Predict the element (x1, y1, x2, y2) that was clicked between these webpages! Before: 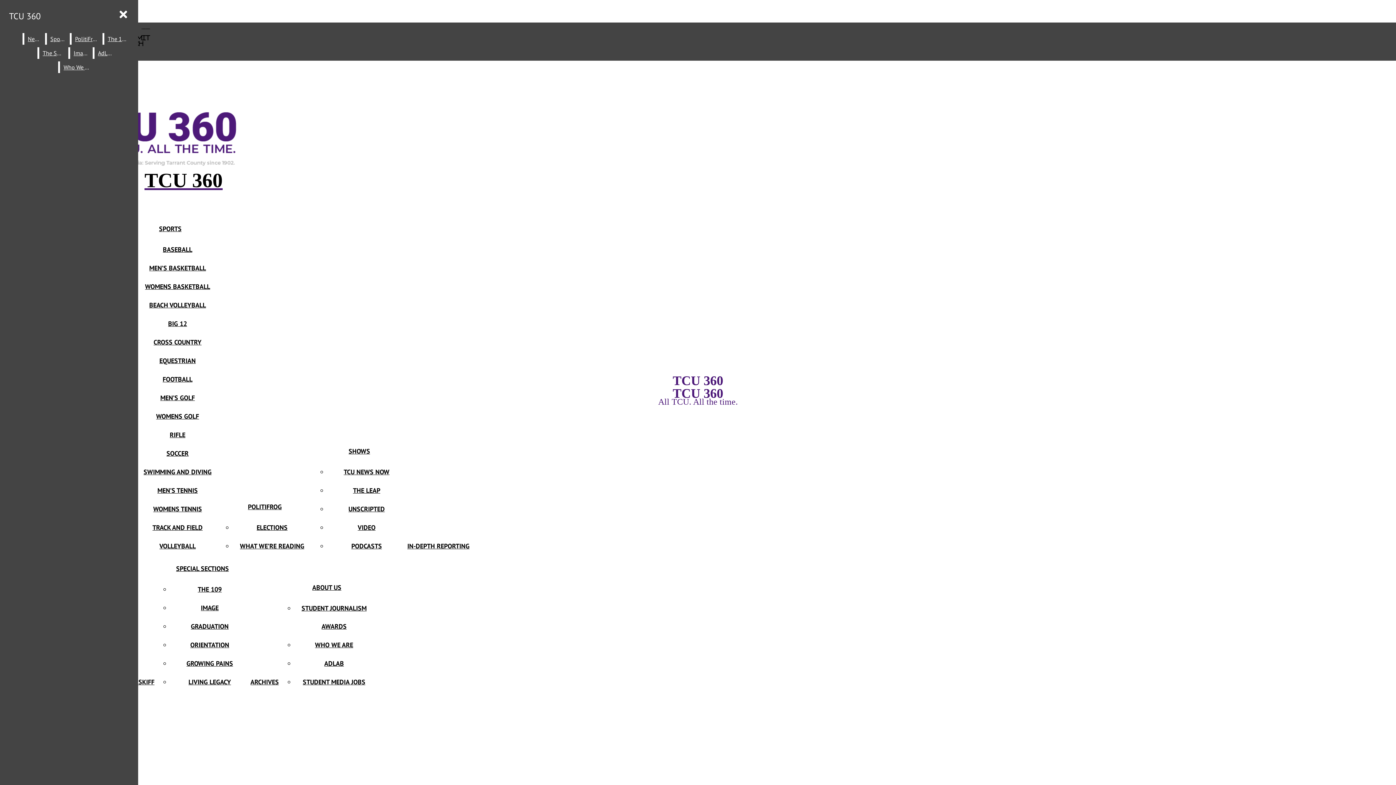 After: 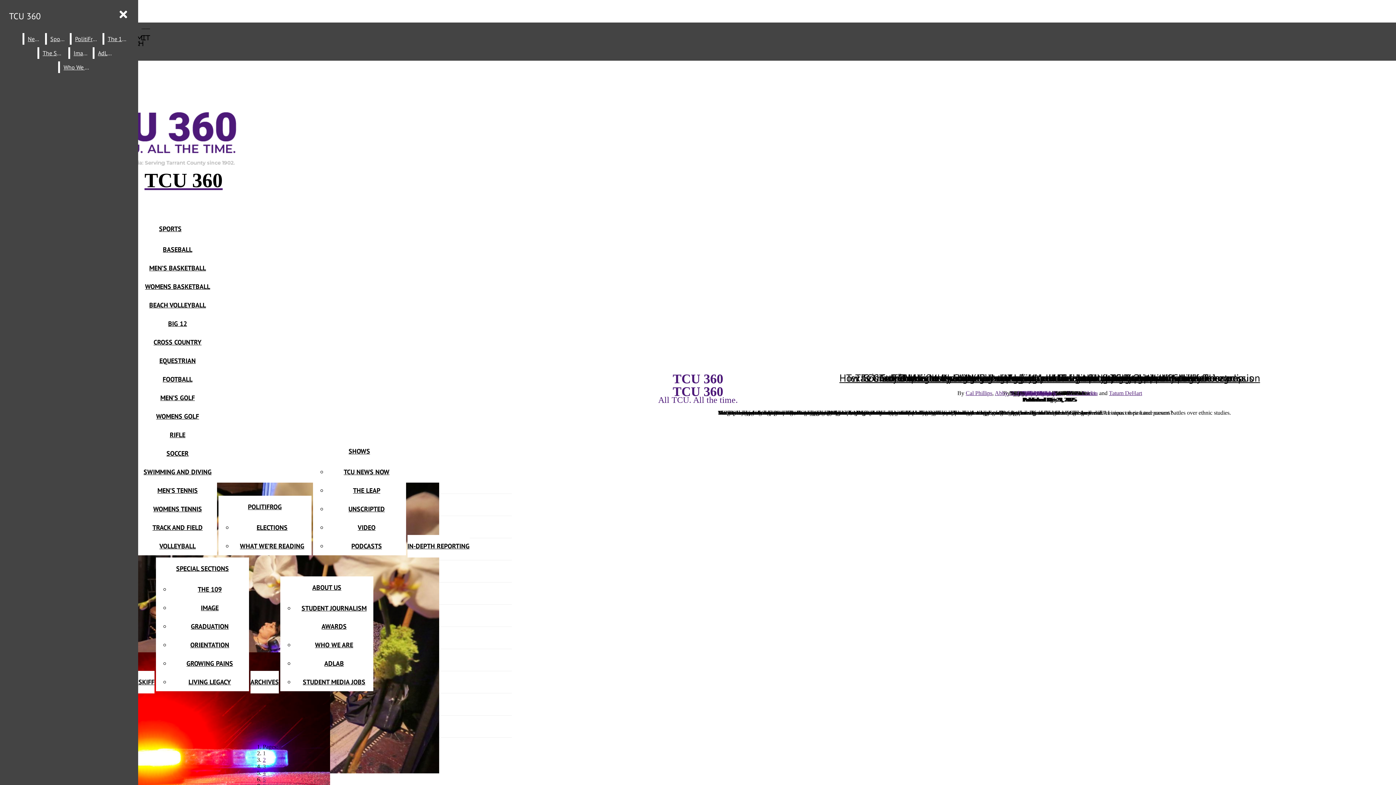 Action: bbox: (407, 542, 469, 550) label: IN-DEPTH REPORTING